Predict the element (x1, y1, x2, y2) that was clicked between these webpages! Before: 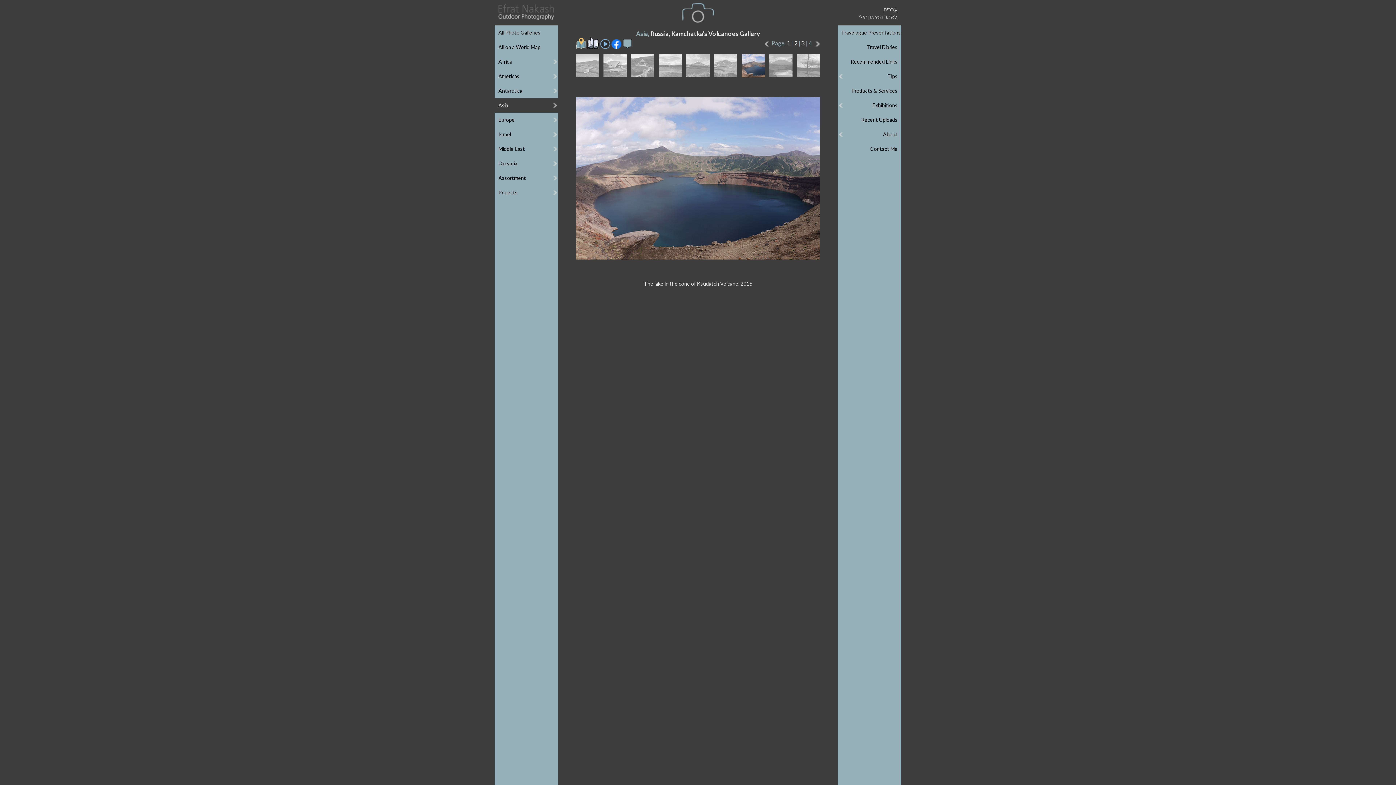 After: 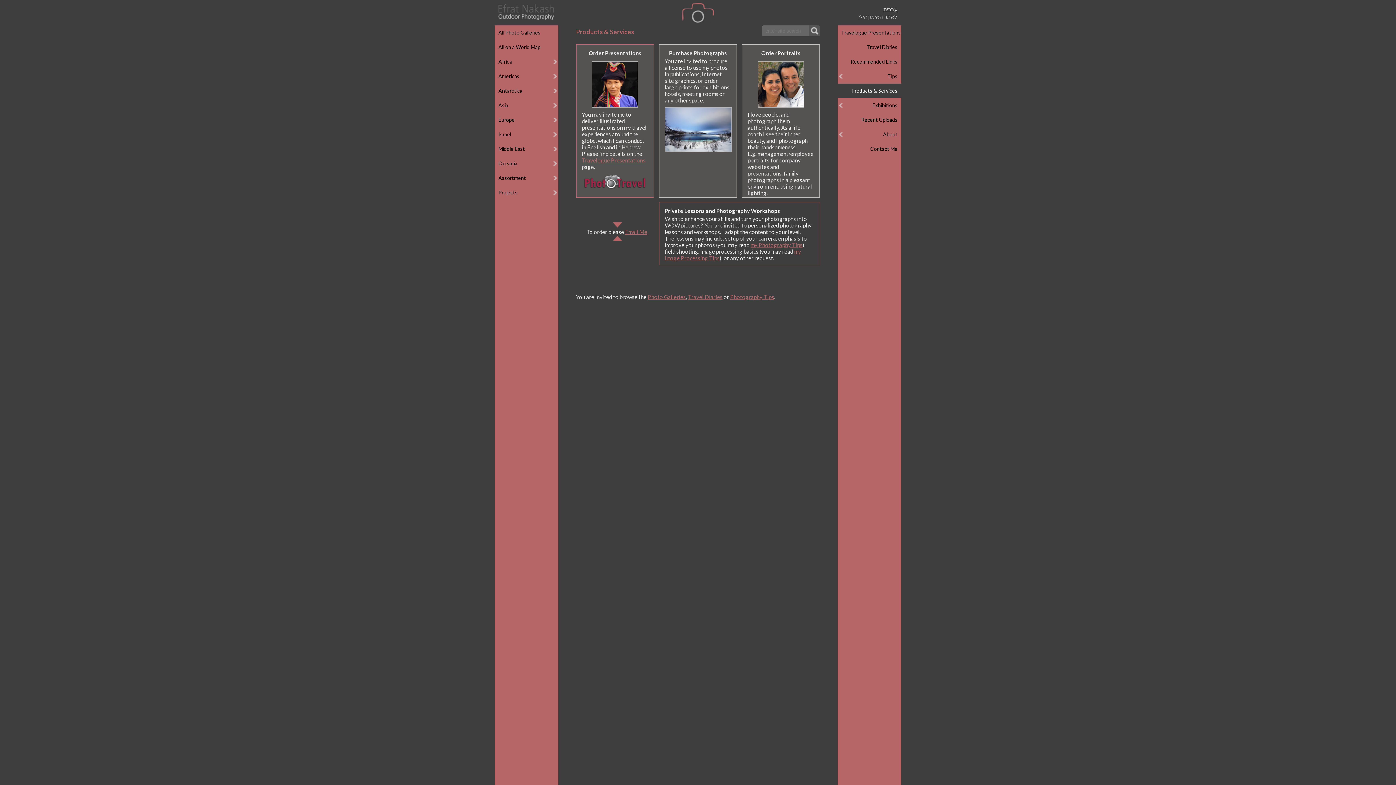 Action: label: Products & Services bbox: (837, 83, 901, 98)